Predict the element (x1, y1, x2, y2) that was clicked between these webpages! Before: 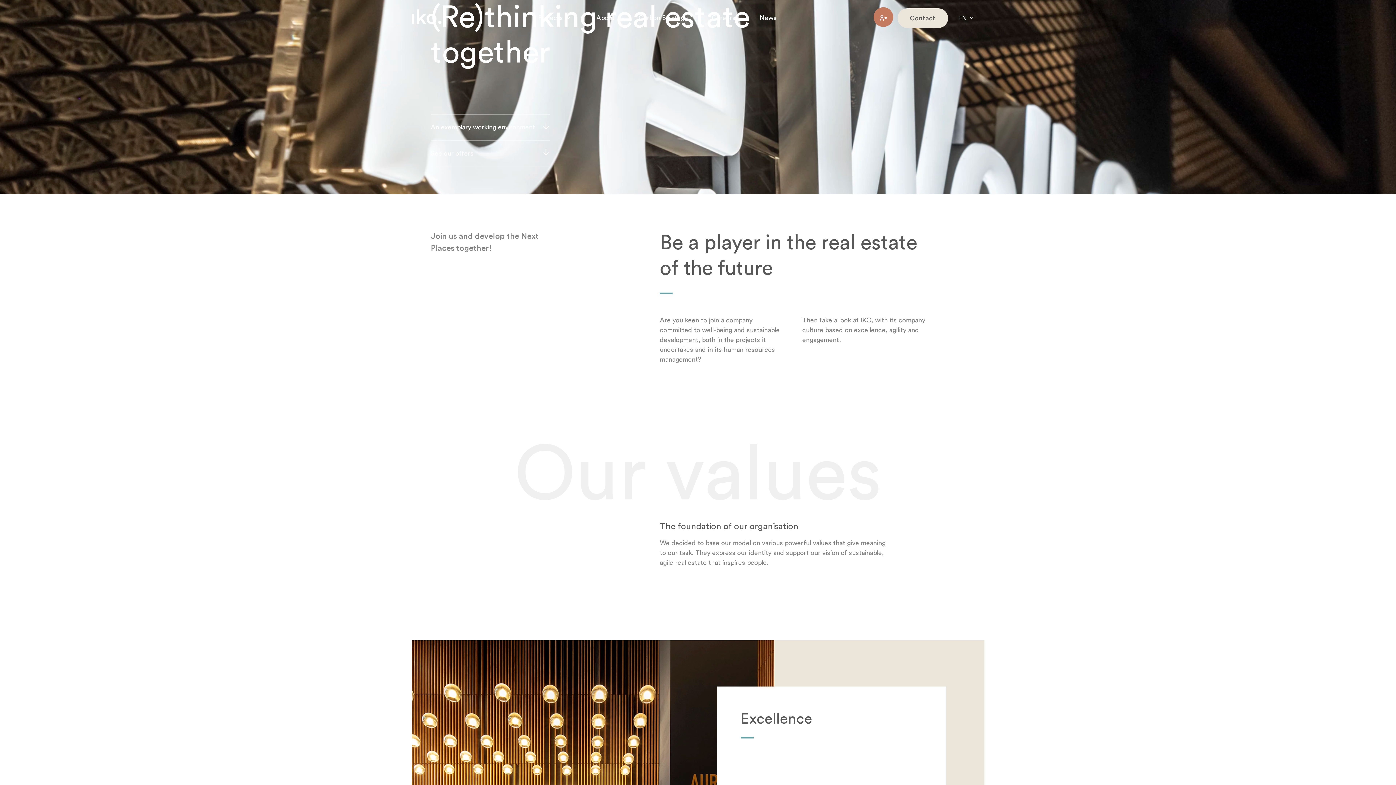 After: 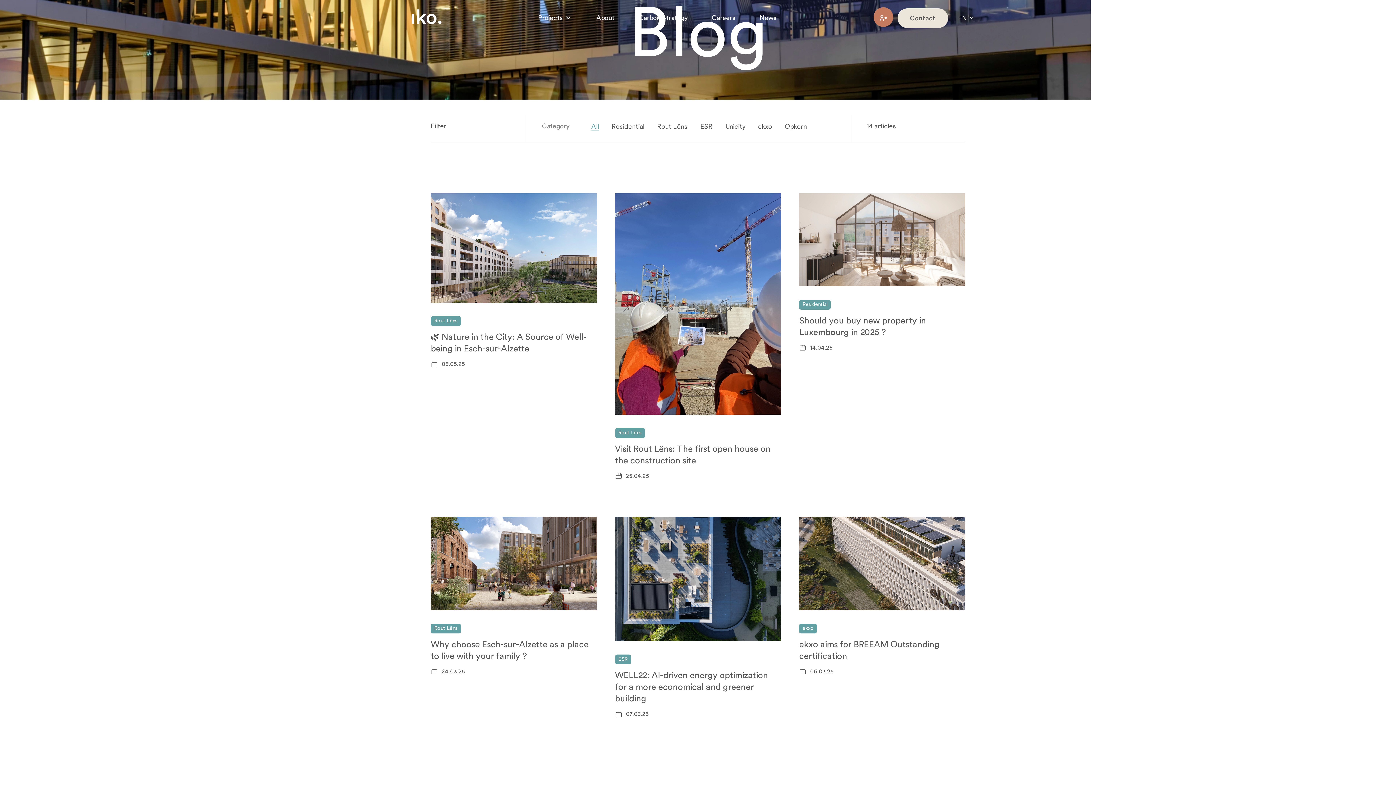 Action: bbox: (759, 14, 776, 23) label: News